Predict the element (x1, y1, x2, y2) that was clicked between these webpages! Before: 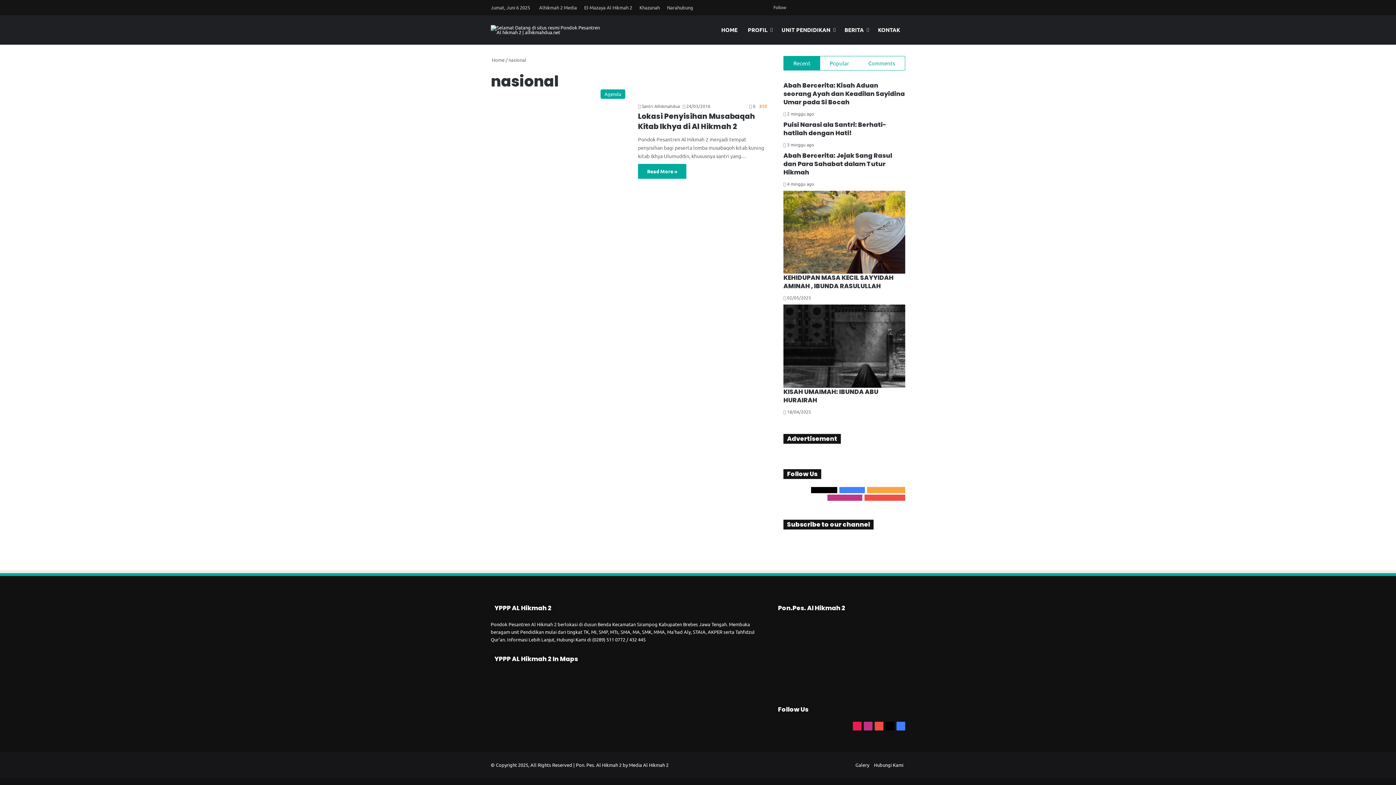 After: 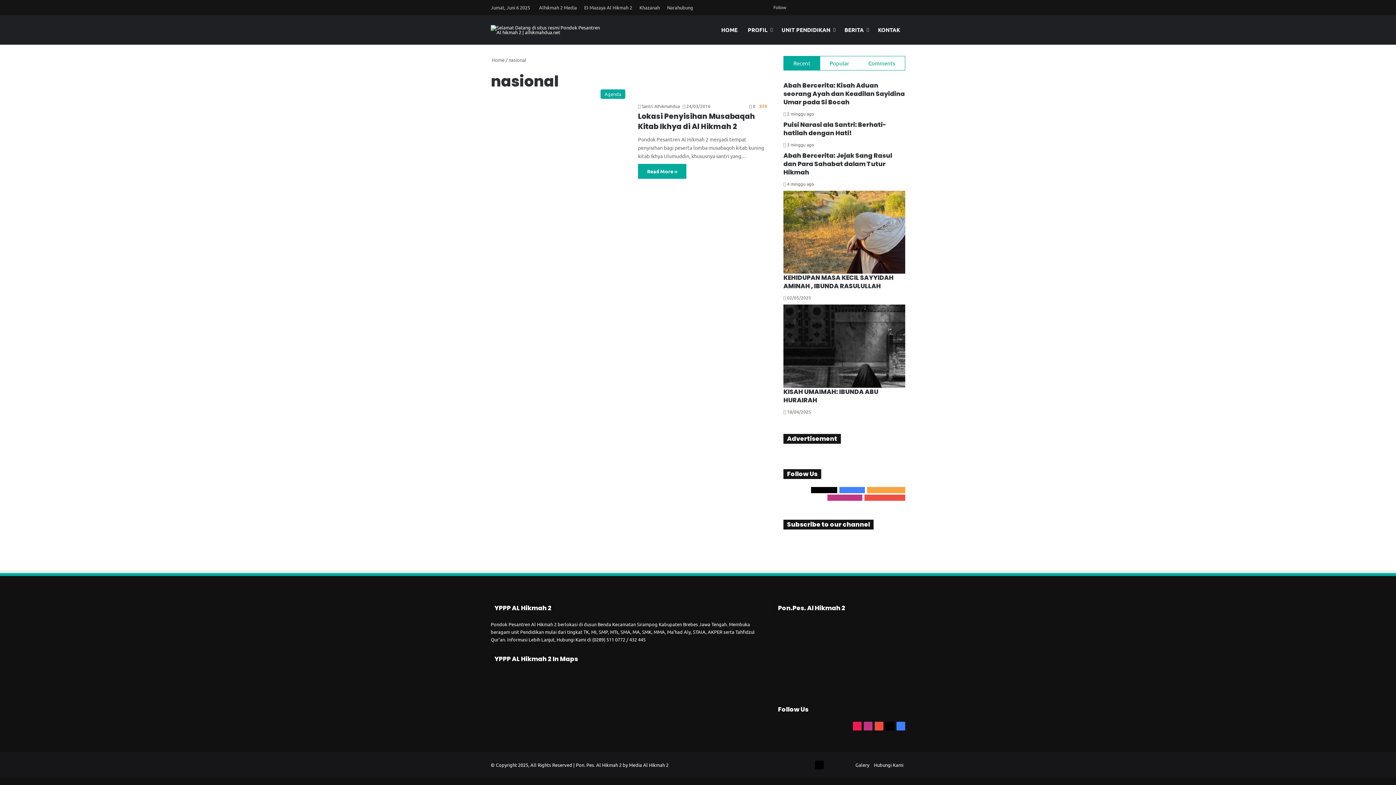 Action: label: X bbox: (815, 761, 824, 769)